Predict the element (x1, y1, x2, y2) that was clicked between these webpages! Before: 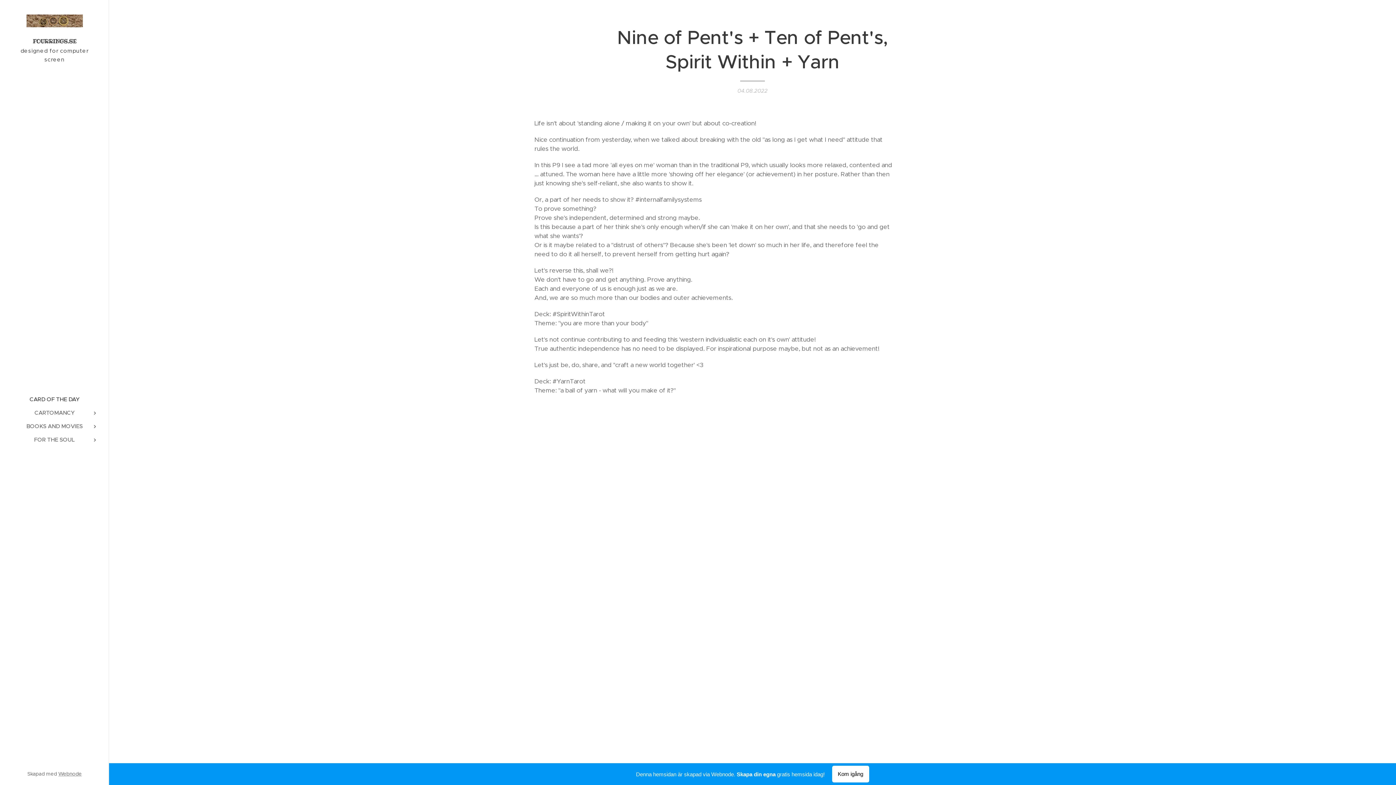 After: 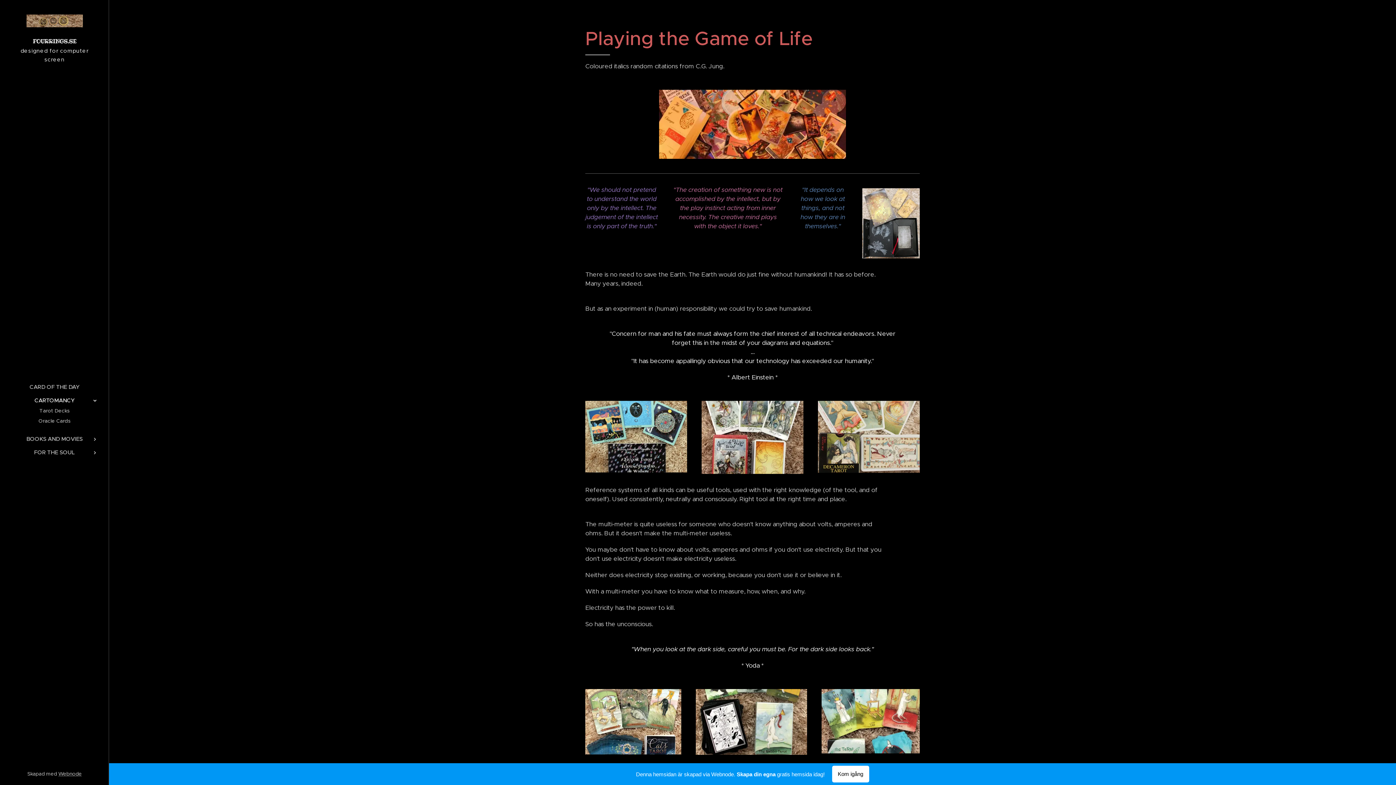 Action: label: CARTOMANCY bbox: (2, 408, 106, 417)